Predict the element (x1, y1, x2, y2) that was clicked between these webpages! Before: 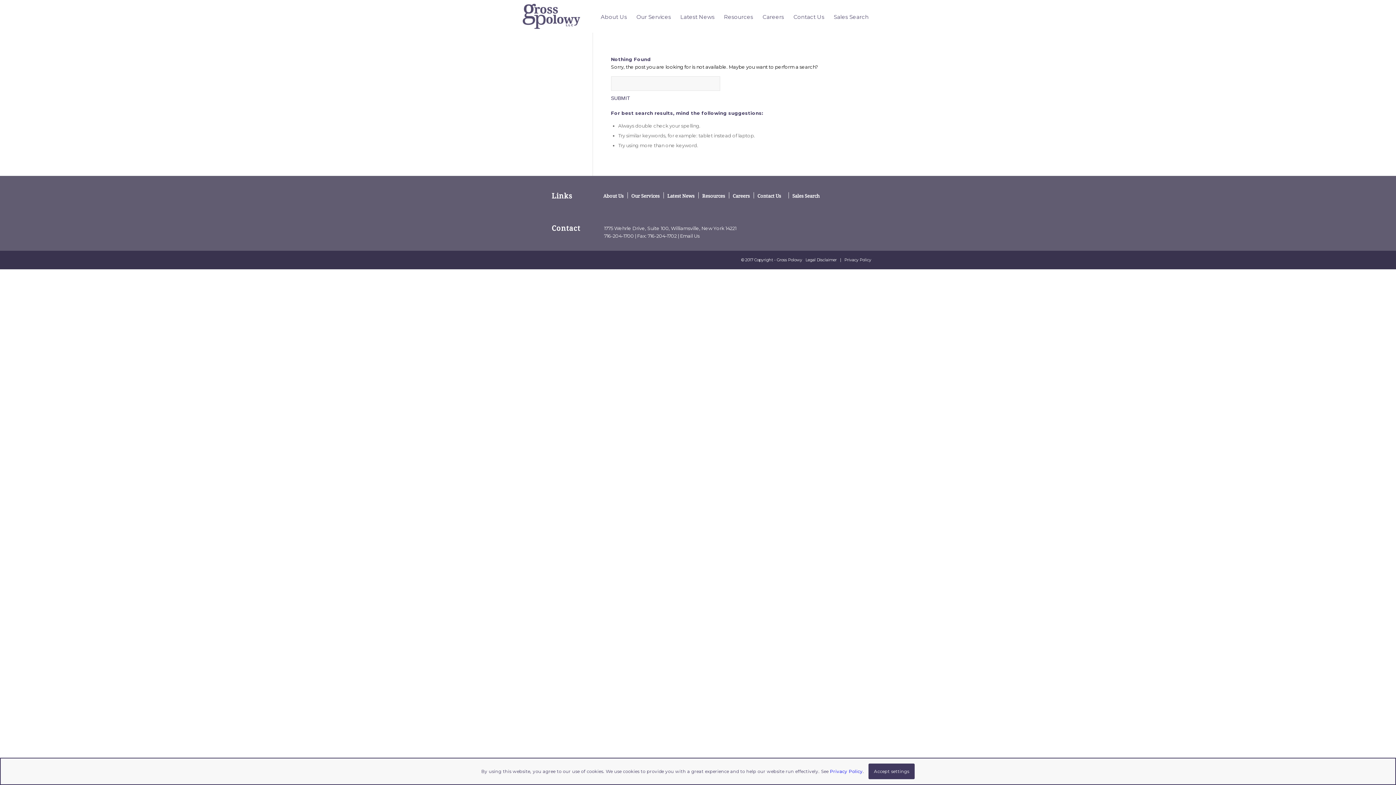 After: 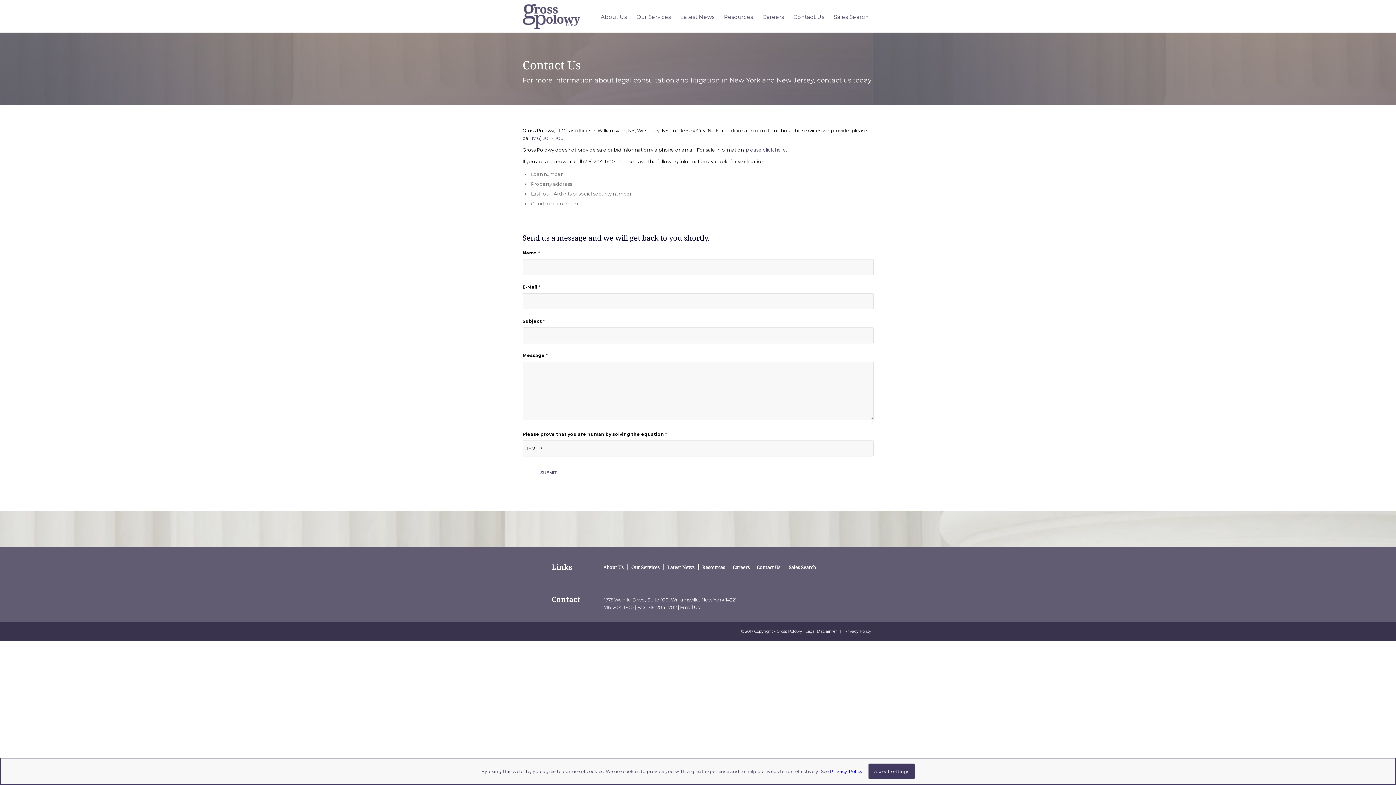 Action: label: Email Us bbox: (680, 233, 699, 238)